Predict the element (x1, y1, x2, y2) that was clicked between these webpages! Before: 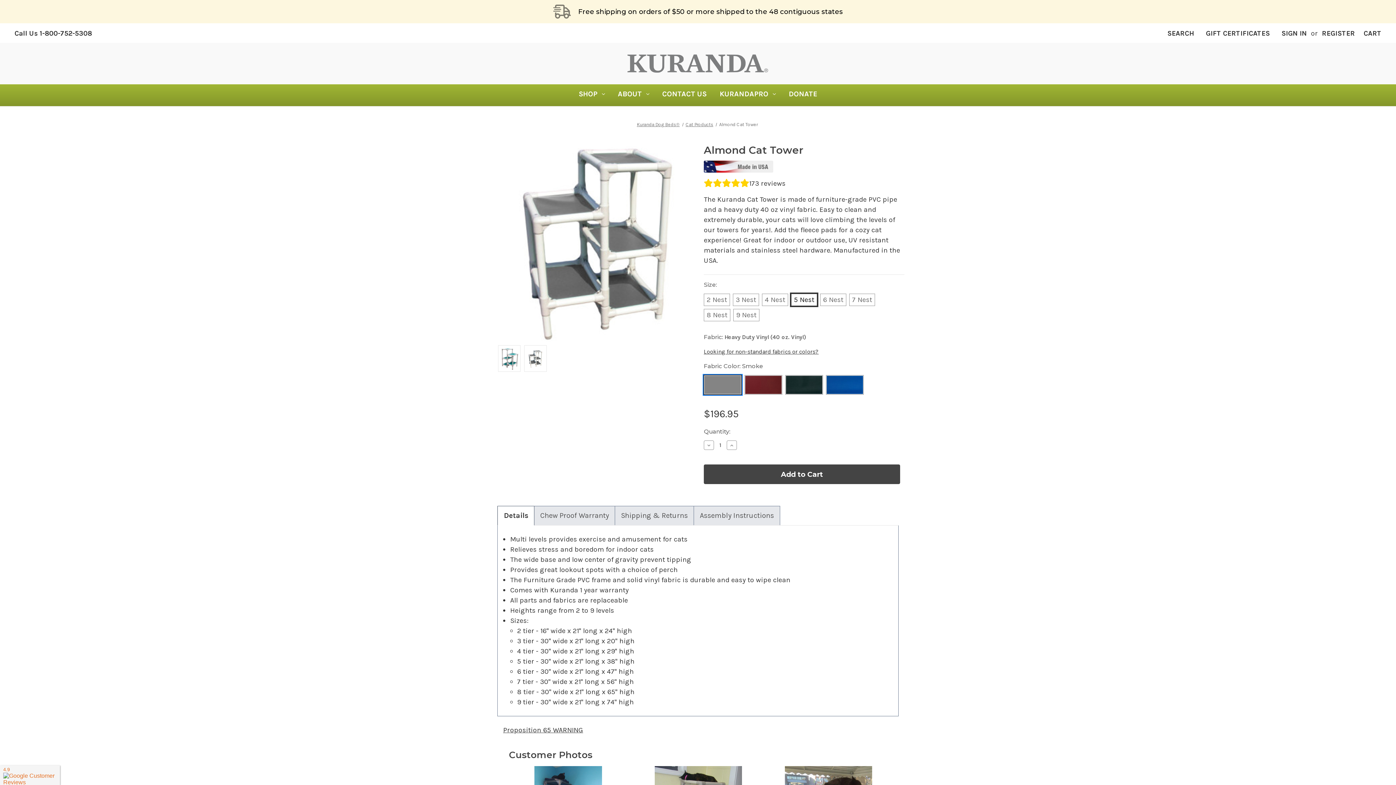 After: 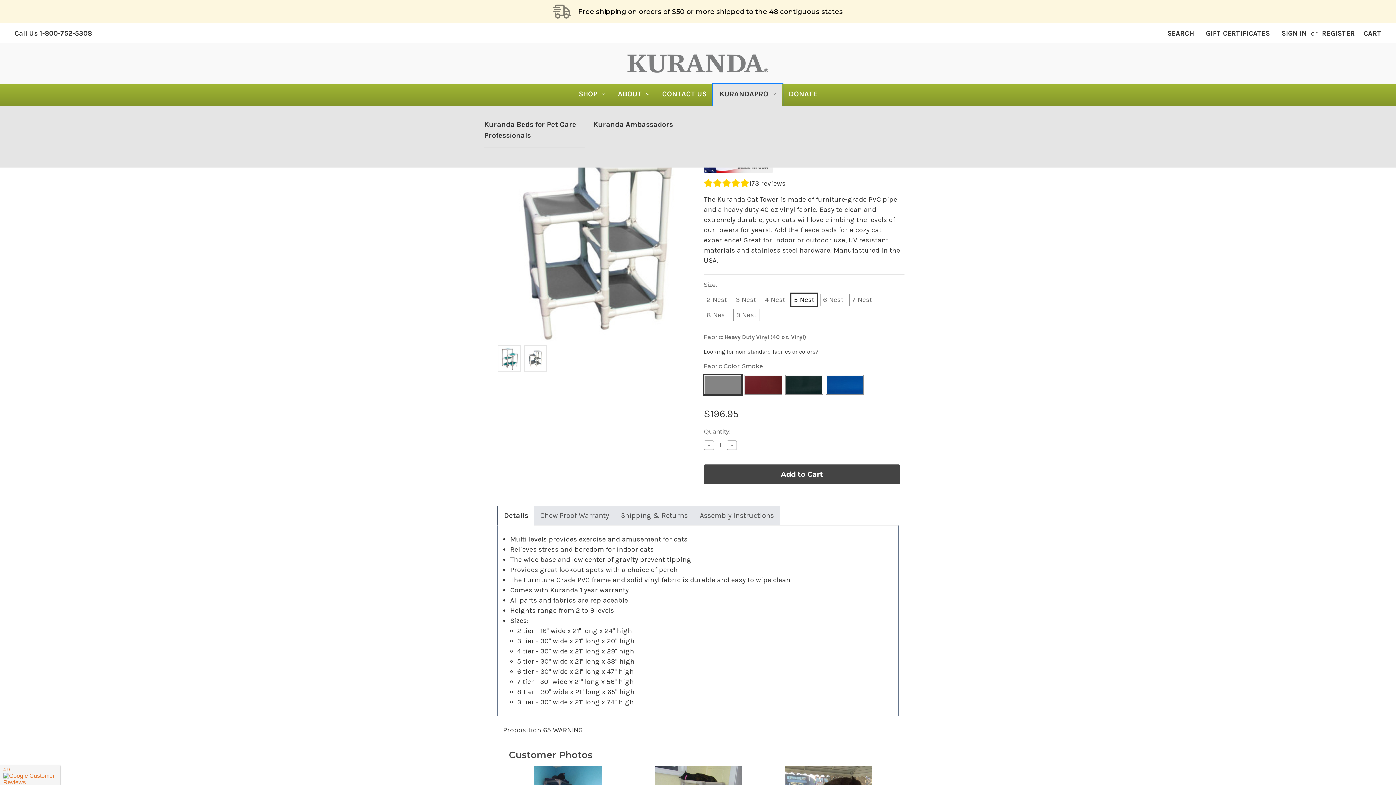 Action: bbox: (713, 84, 782, 106) label: KurandaPro